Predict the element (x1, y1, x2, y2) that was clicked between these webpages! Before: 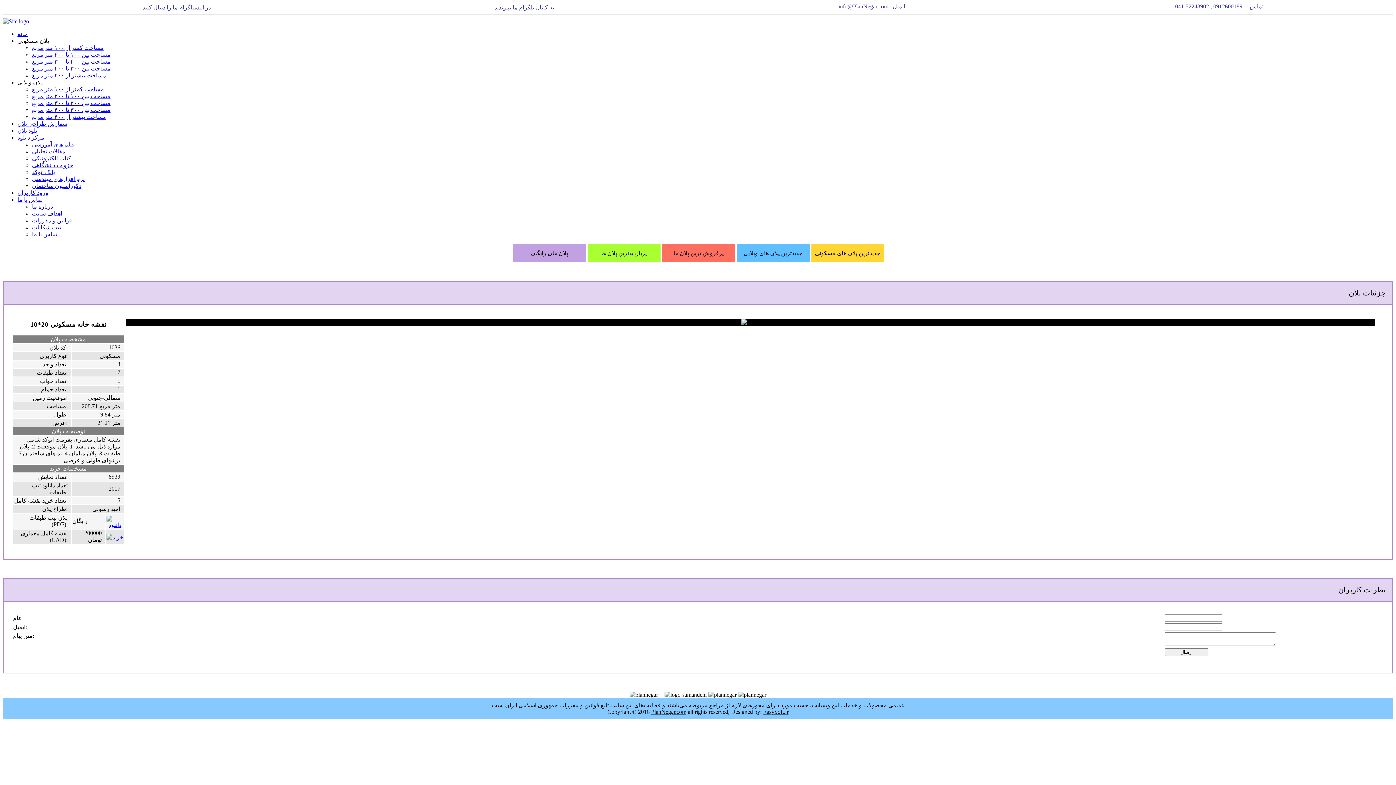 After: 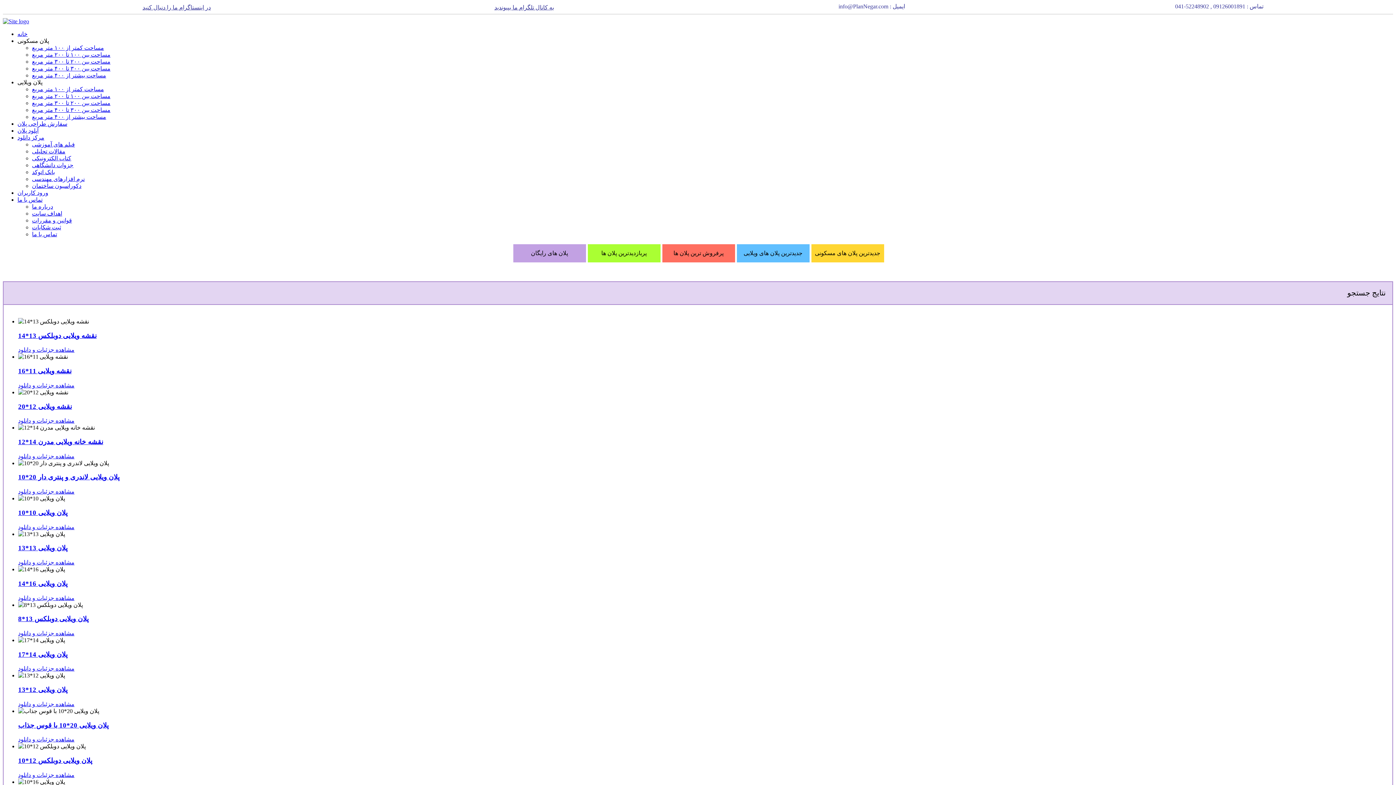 Action: bbox: (32, 93, 110, 99) label: مساحت بین ۱۰۰ تا ۲۰۰ متر مربع